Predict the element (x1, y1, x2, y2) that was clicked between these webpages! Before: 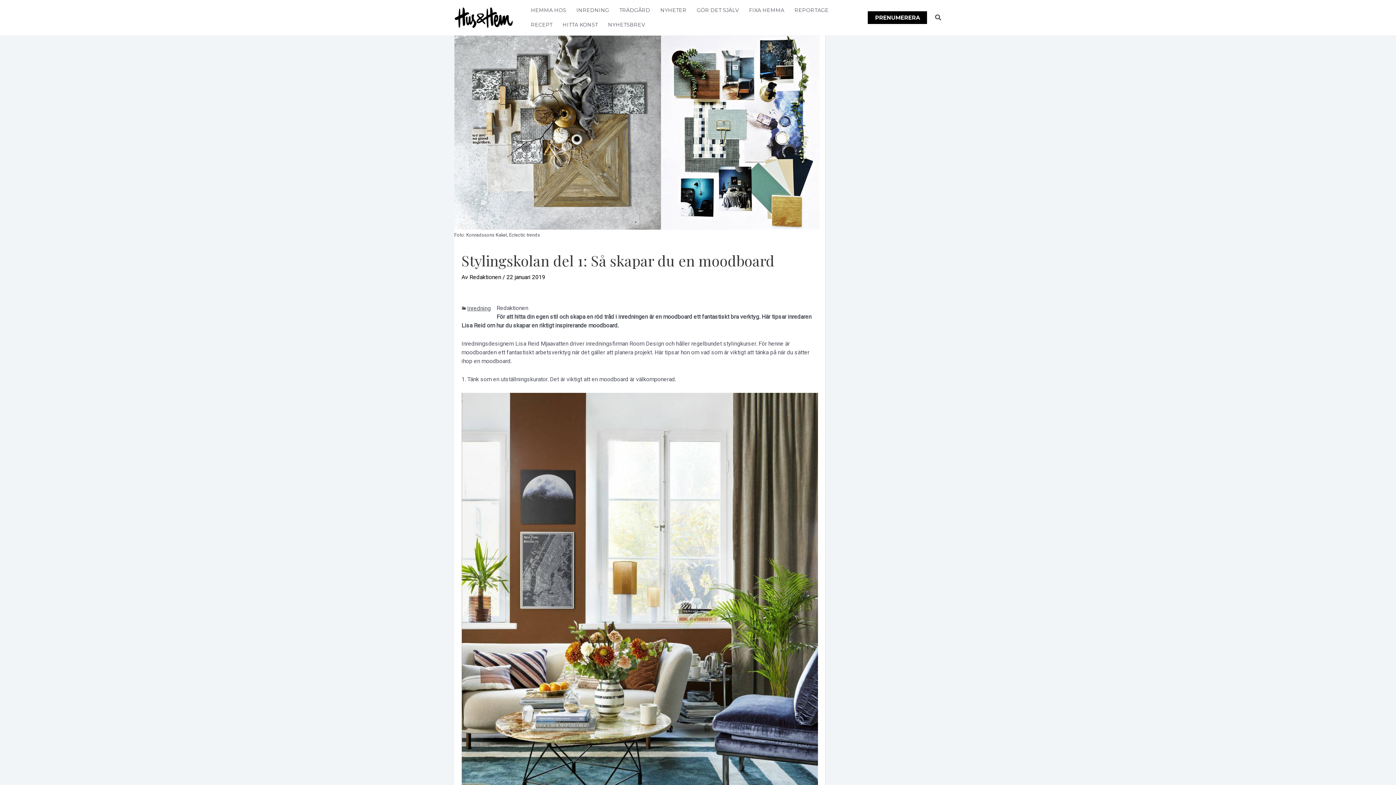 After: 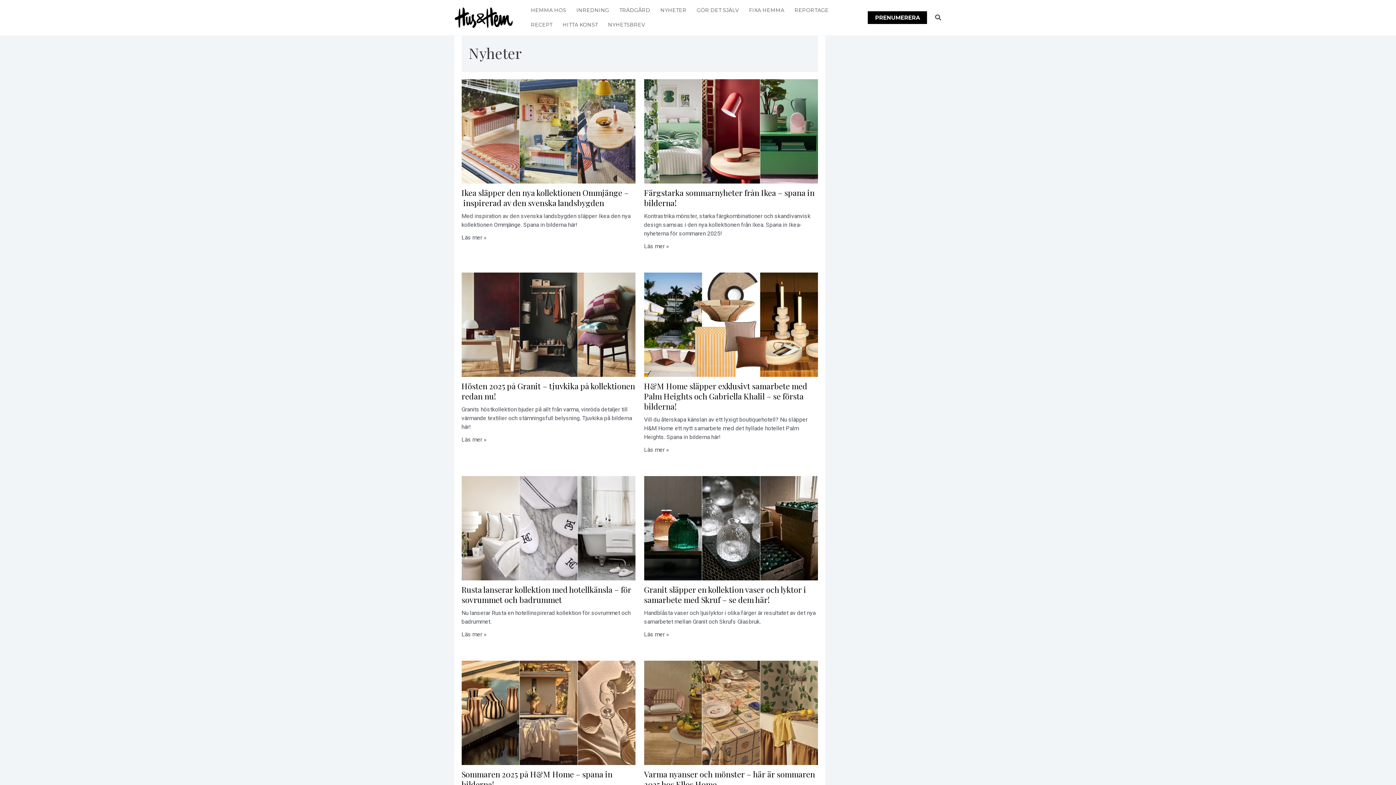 Action: label: NYHETER bbox: (655, 3, 691, 17)